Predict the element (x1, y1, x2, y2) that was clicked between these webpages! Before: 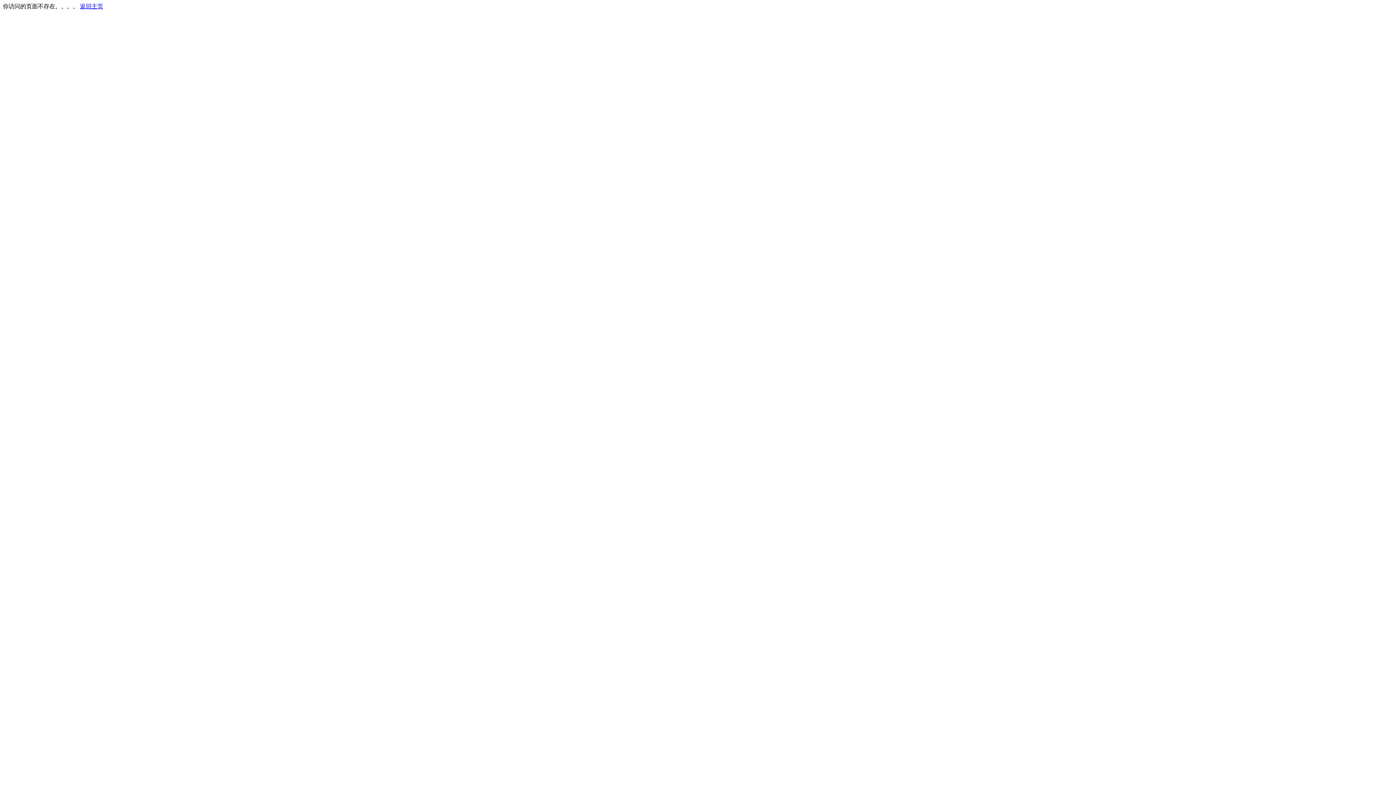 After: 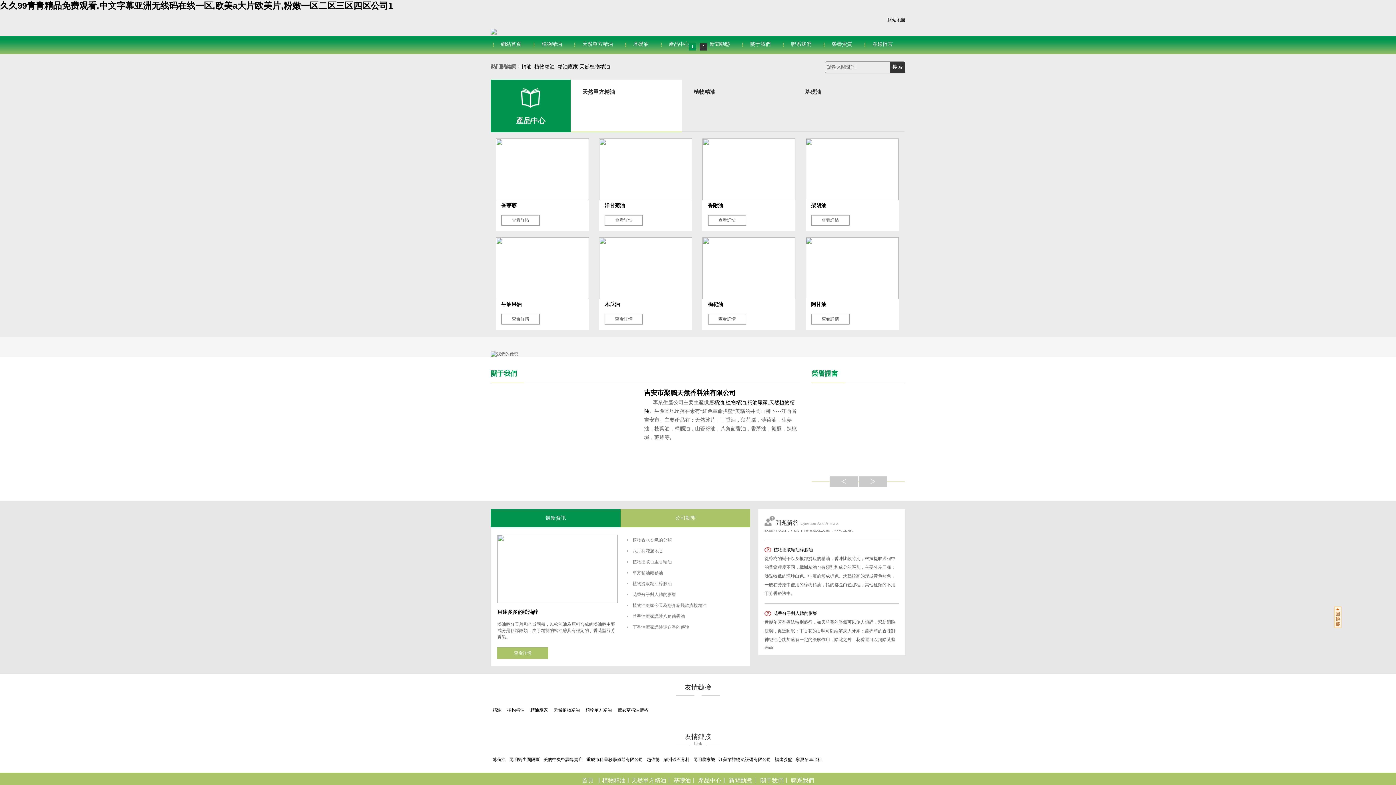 Action: label: 返回主页 bbox: (80, 3, 103, 9)